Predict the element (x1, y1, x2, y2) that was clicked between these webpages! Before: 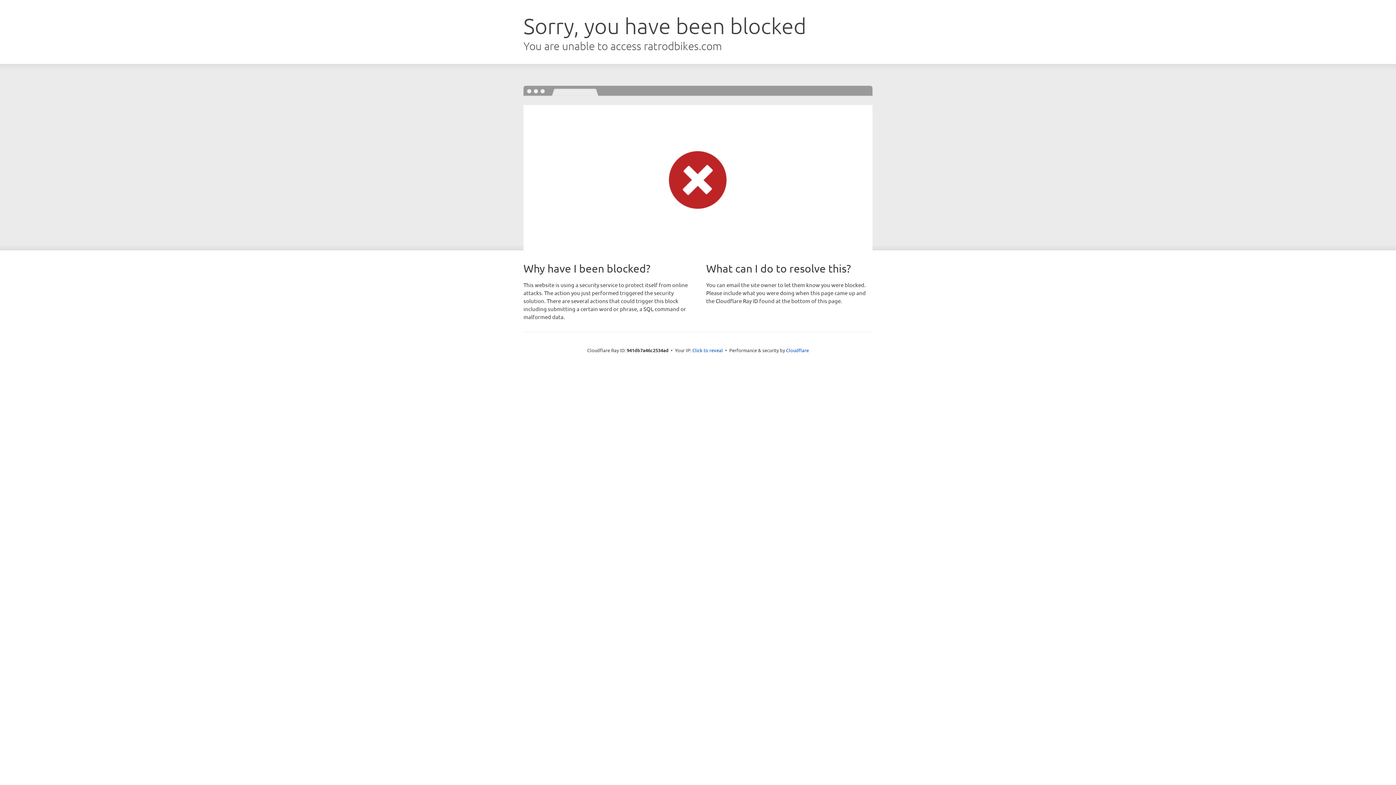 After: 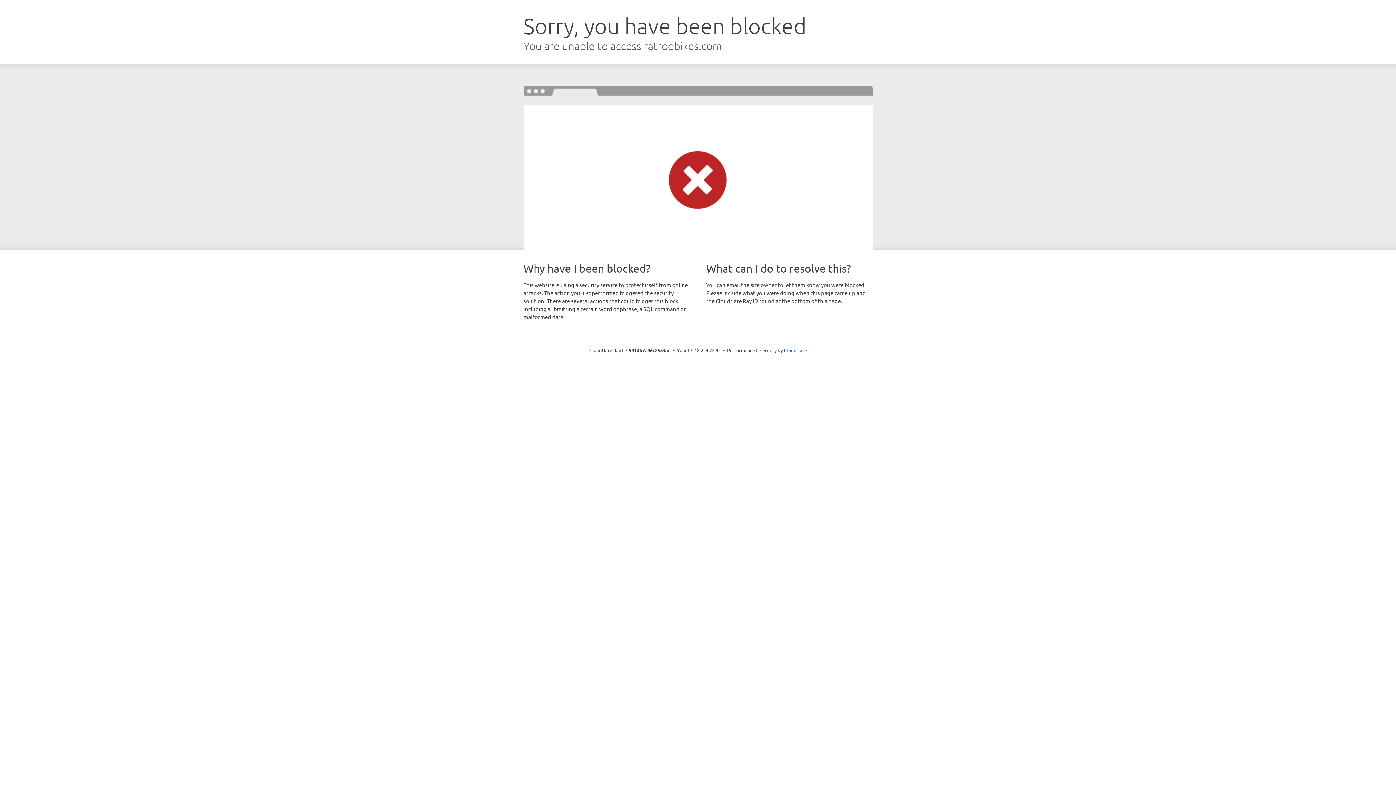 Action: label: Click to reveal bbox: (692, 346, 723, 353)